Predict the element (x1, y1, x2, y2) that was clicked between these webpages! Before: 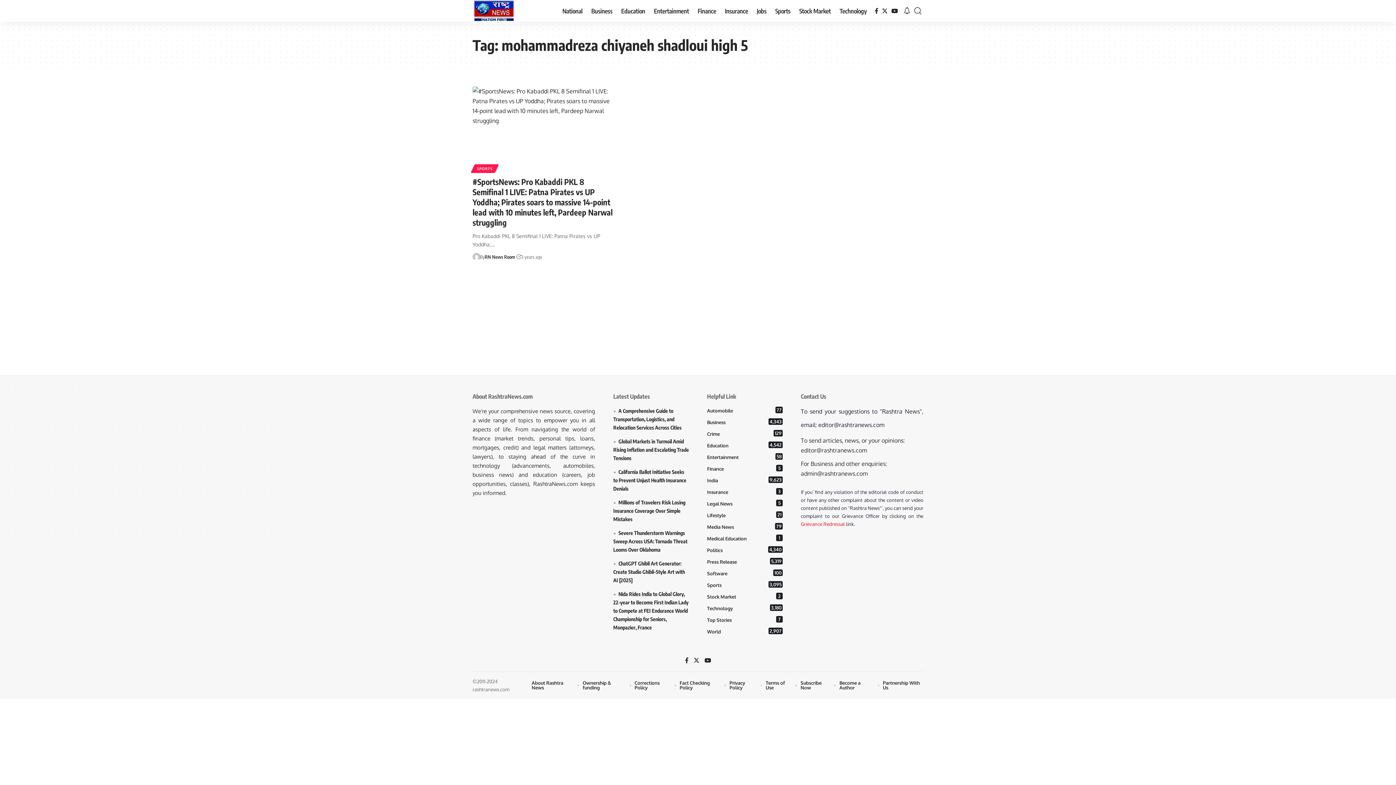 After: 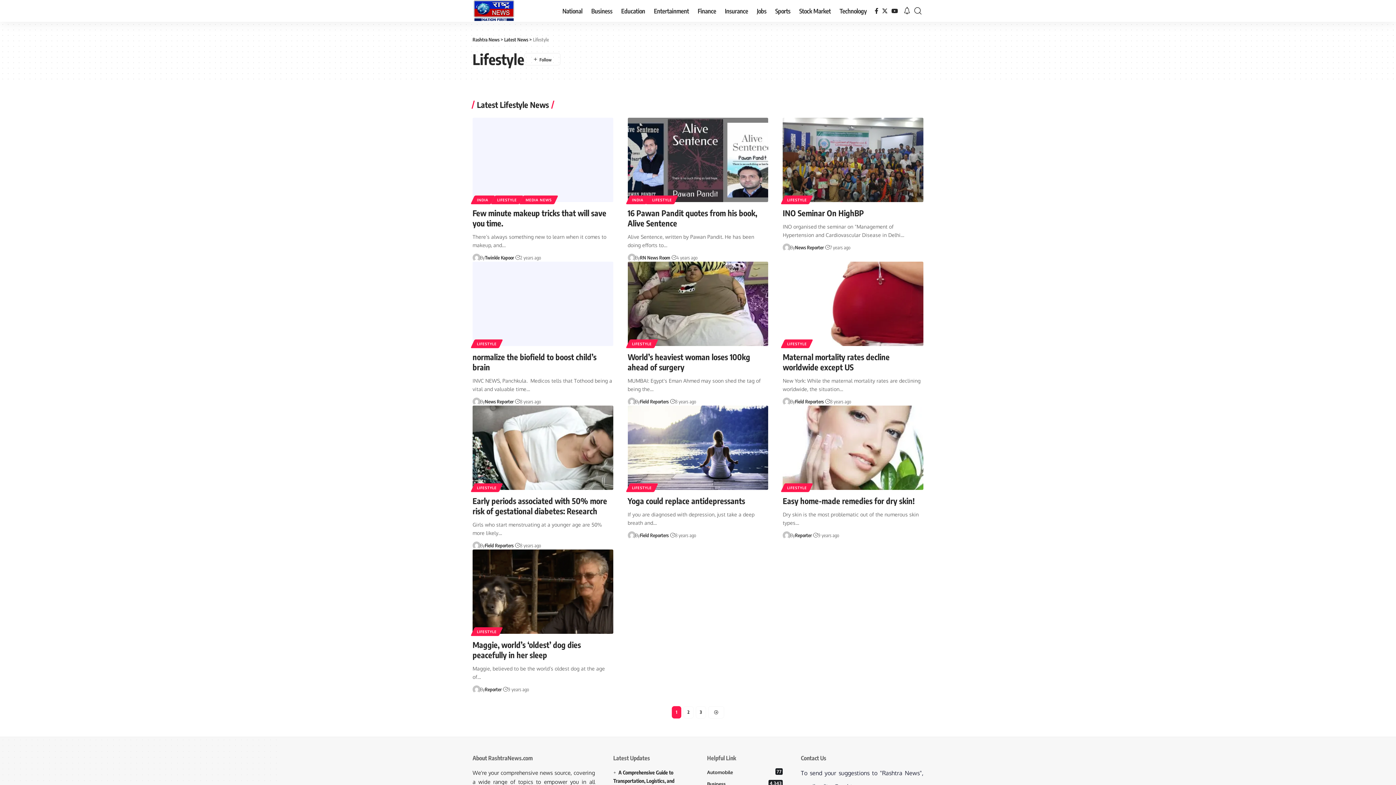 Action: bbox: (707, 509, 782, 521) label: Lifestyle
21